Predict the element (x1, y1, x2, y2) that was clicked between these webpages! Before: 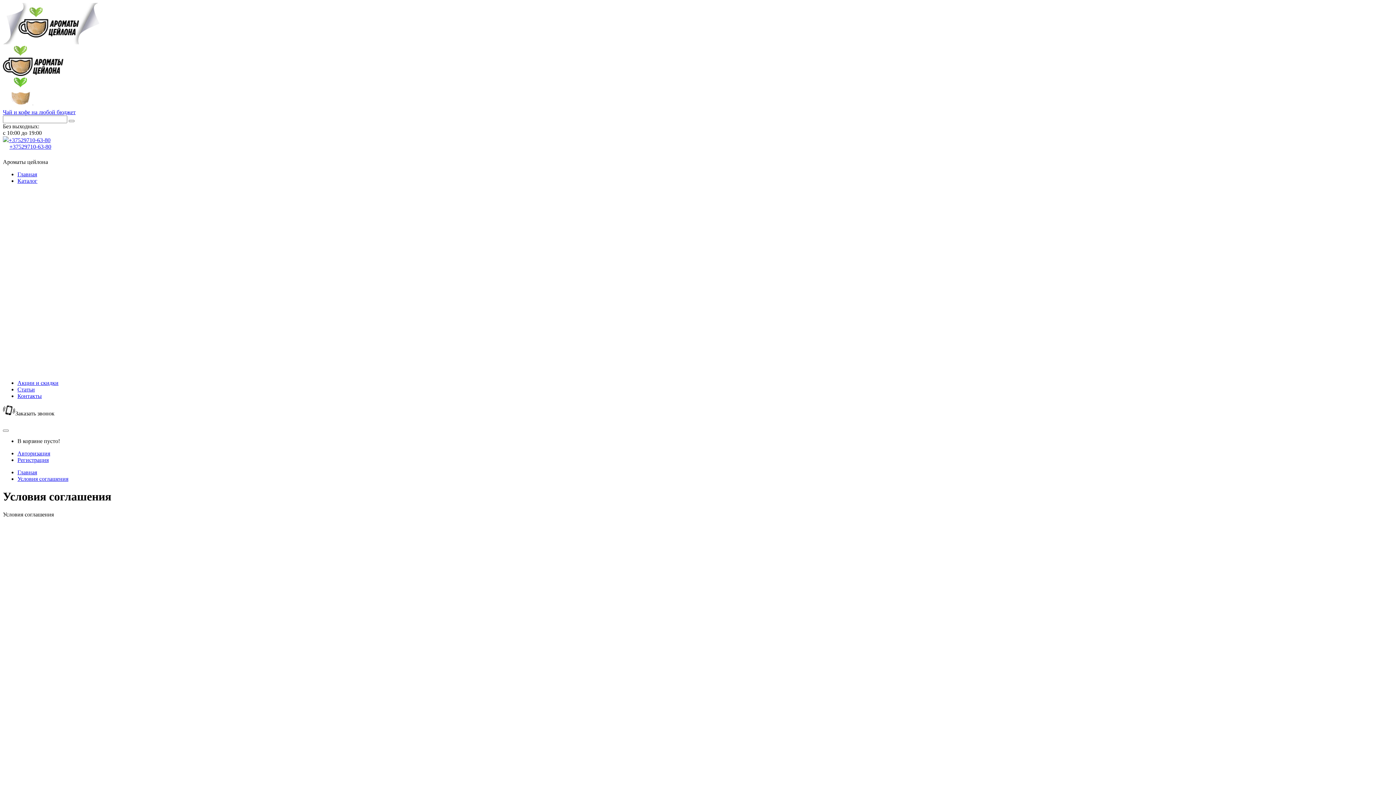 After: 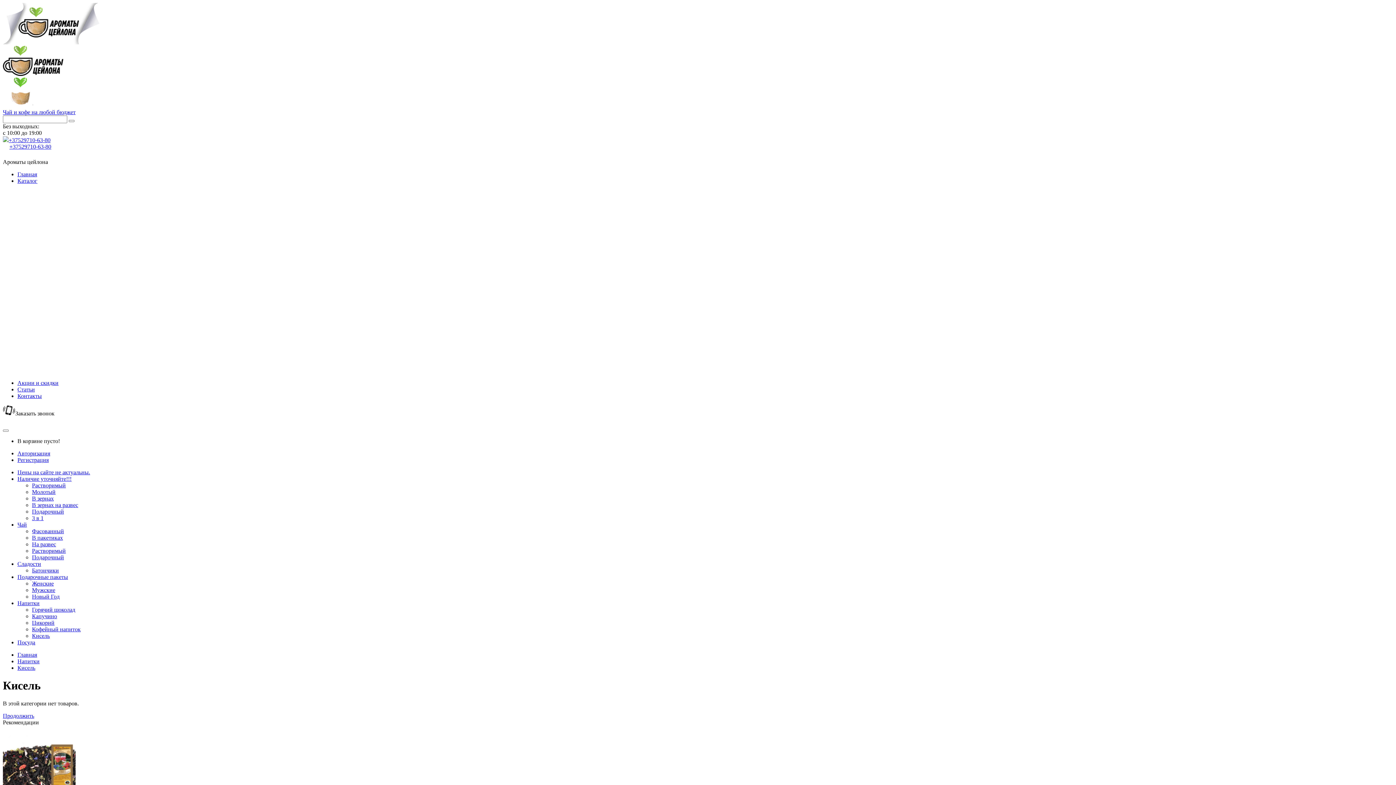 Action: label: Кисель bbox: (32, 366, 49, 373)